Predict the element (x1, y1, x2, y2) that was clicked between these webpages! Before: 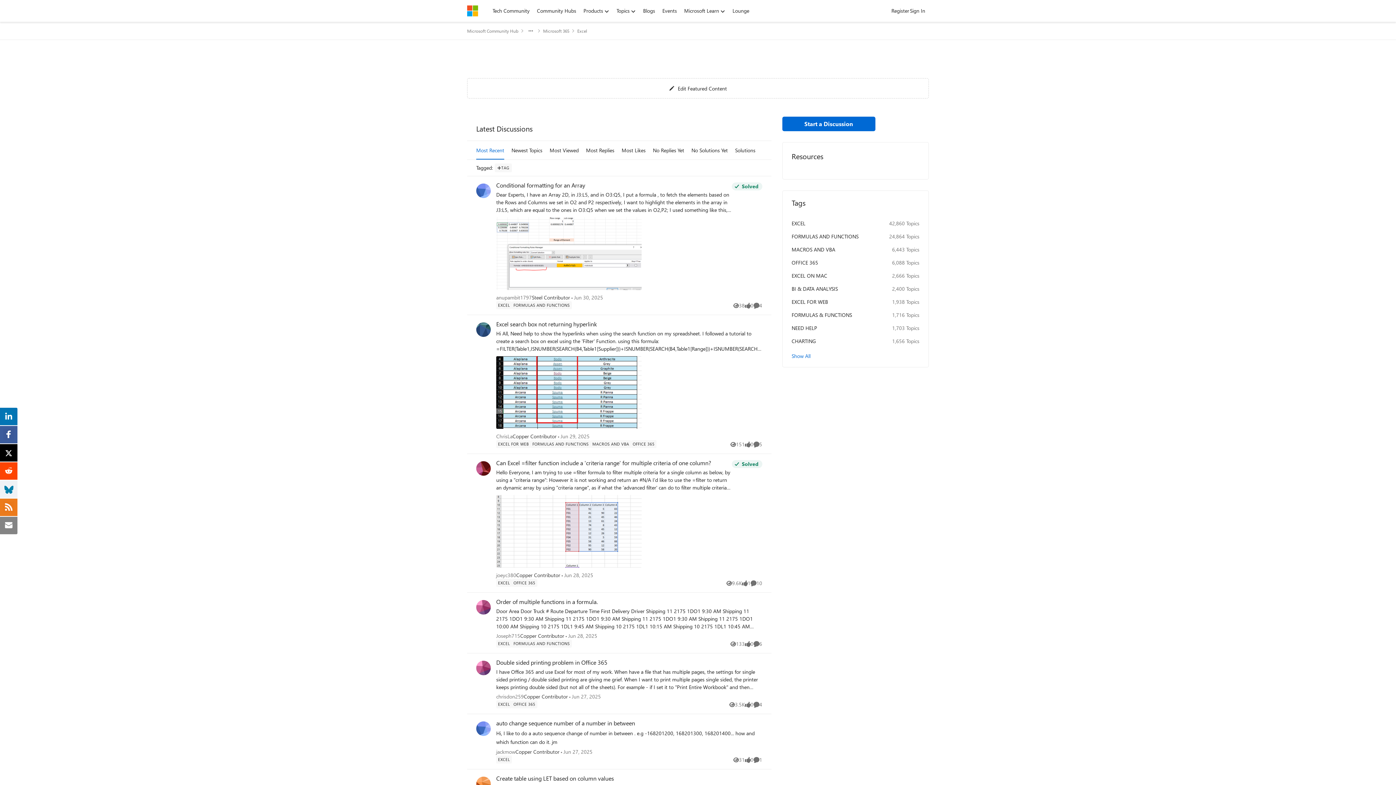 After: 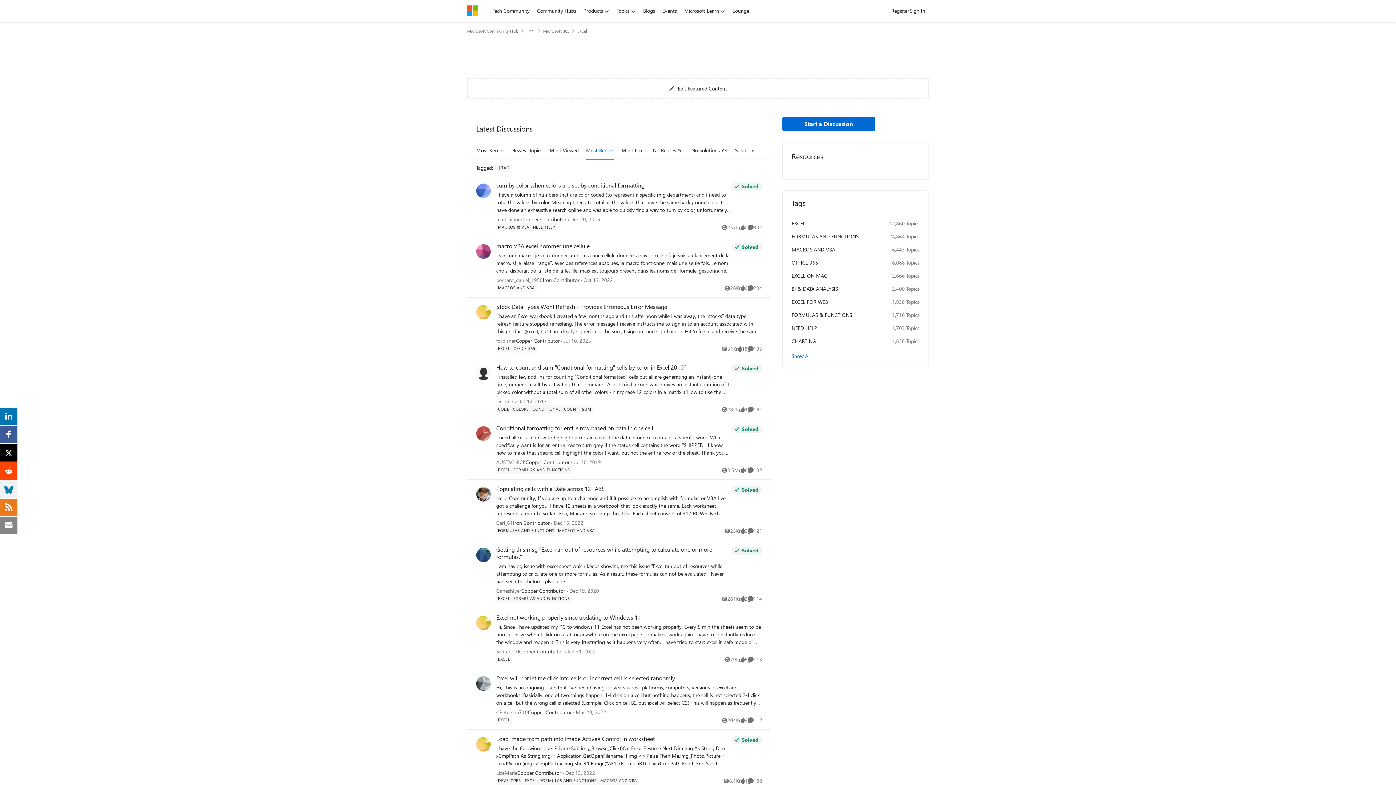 Action: bbox: (582, 141, 618, 159) label: Sort By Most Replies